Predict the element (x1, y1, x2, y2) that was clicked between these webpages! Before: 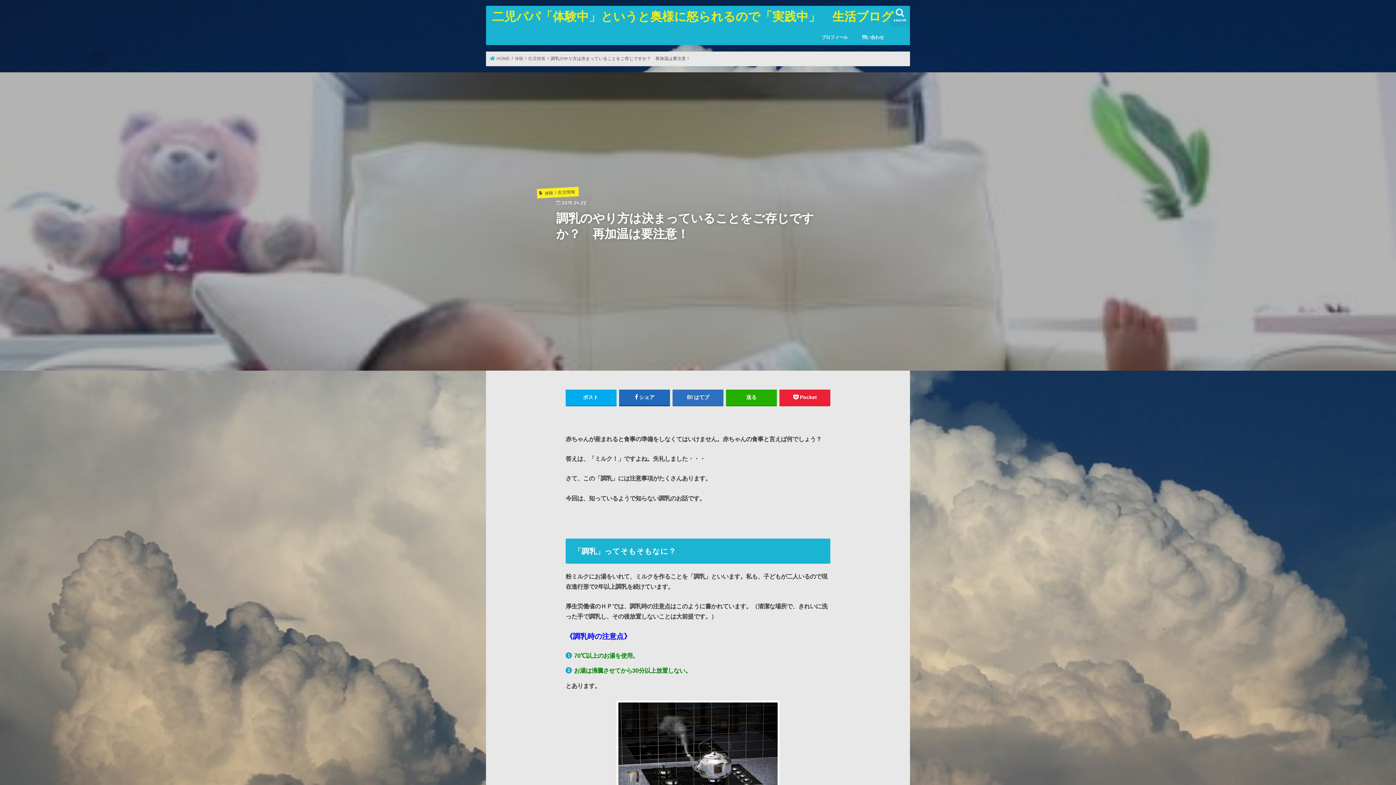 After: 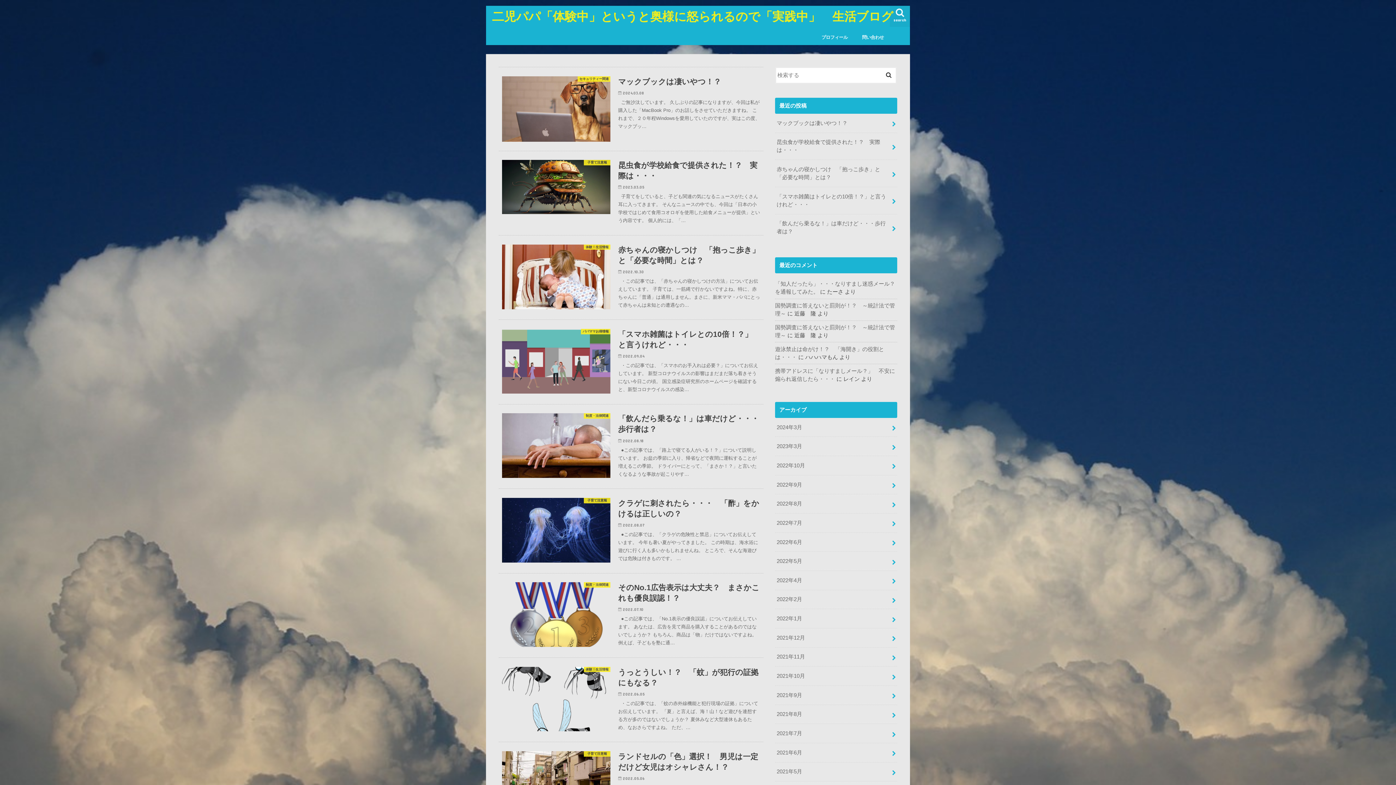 Action: label: 二児パパ「体験中」というと奥様に怒られるので「実践中」　生活ブログ bbox: (492, 9, 893, 23)